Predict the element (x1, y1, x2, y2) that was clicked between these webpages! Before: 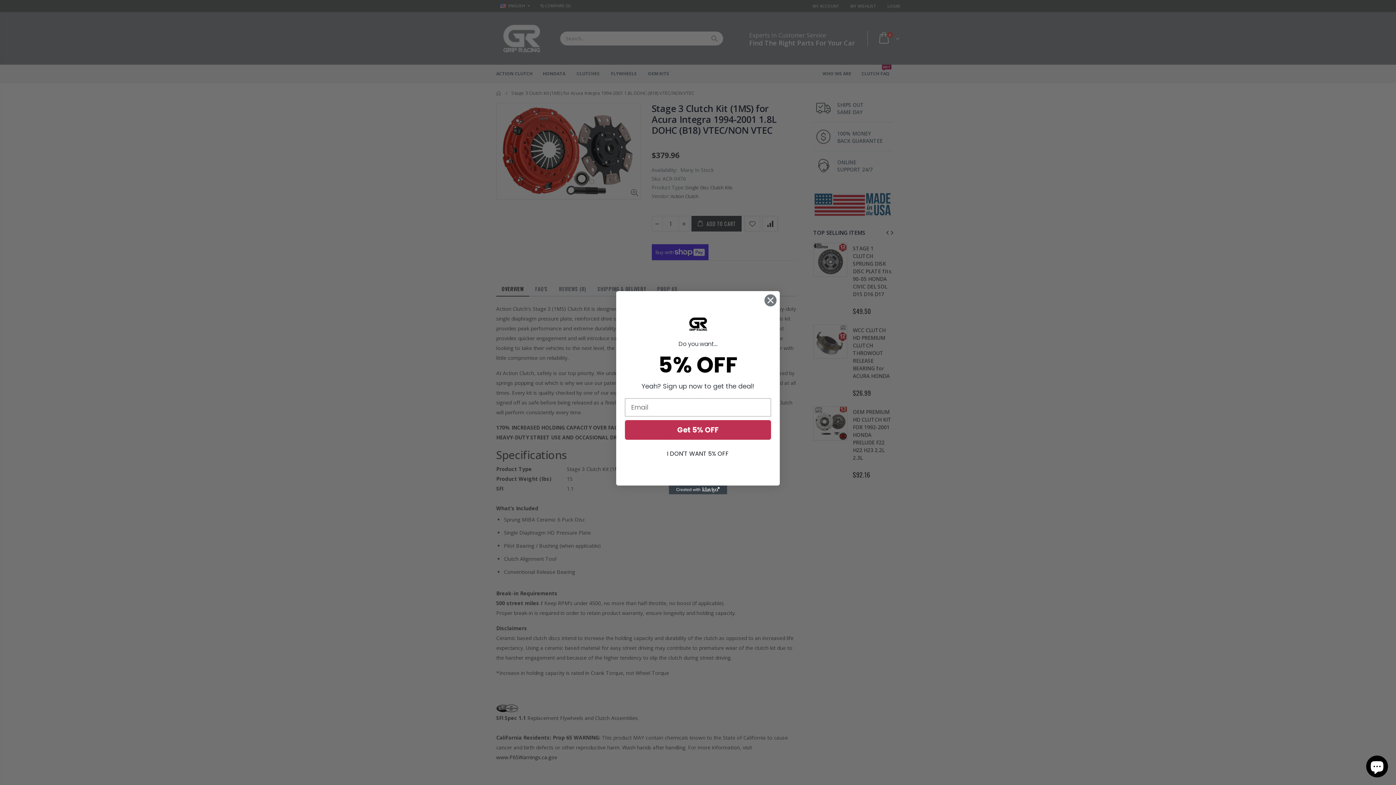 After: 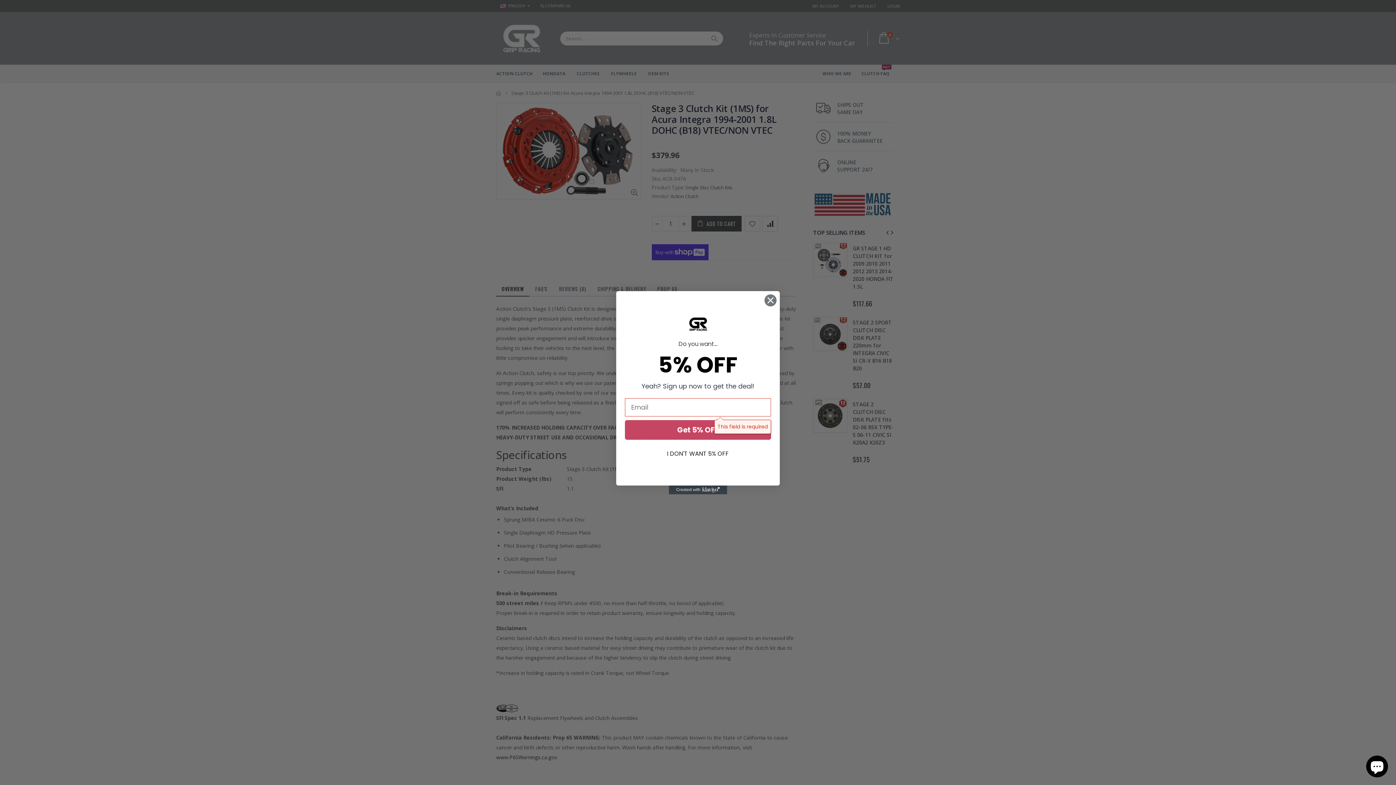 Action: label: Get 5% OFF bbox: (625, 420, 771, 439)